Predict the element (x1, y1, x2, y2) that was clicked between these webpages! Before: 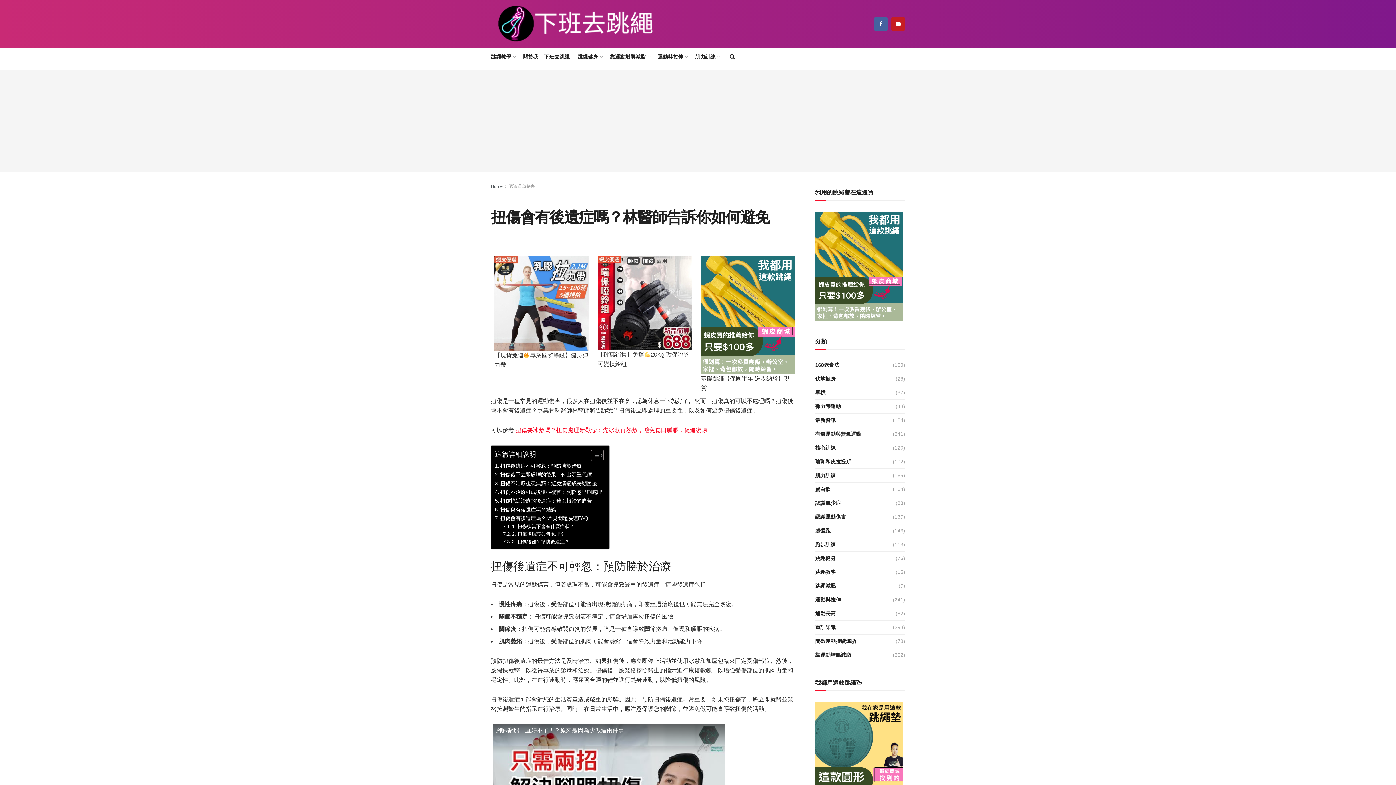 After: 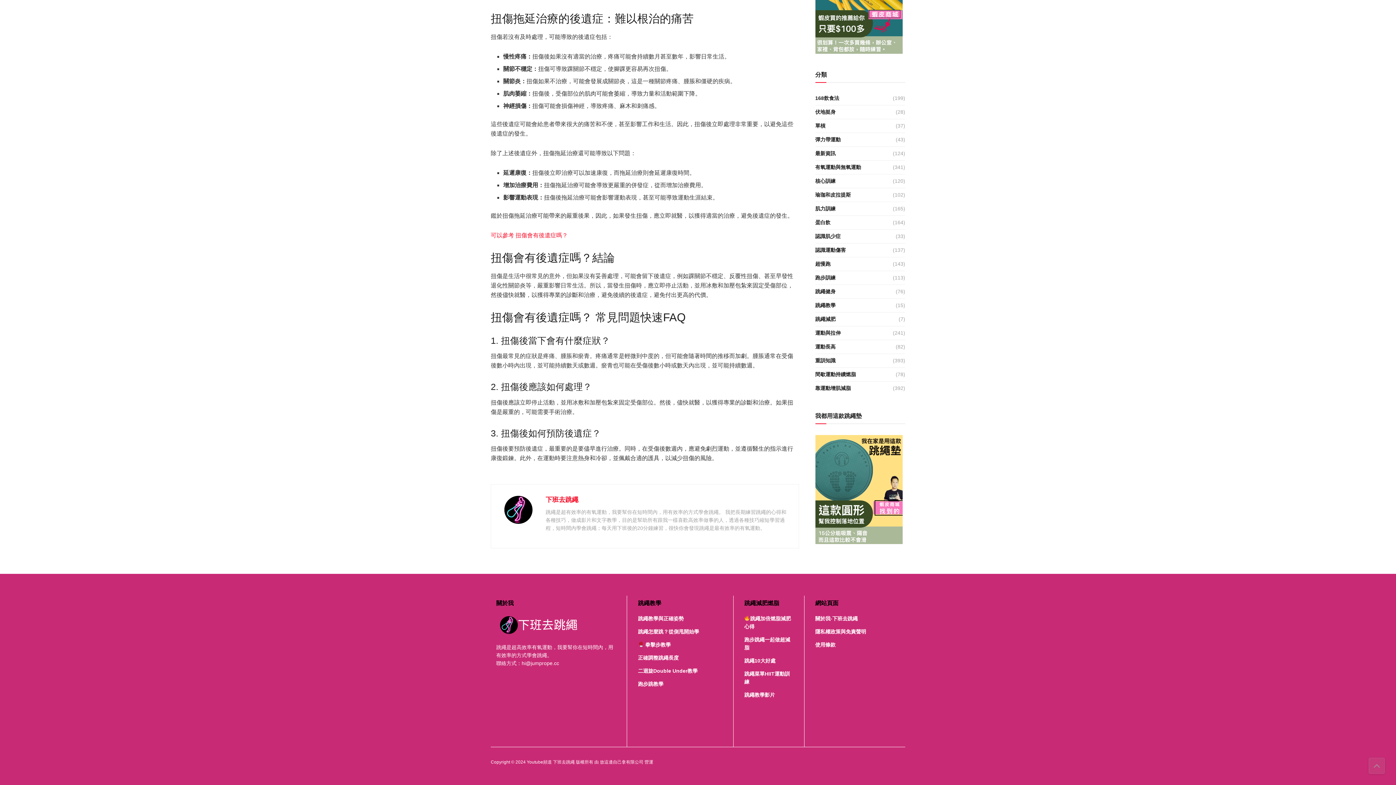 Action: label: 2. 扭傷後應該如何處理？ bbox: (503, 531, 564, 538)